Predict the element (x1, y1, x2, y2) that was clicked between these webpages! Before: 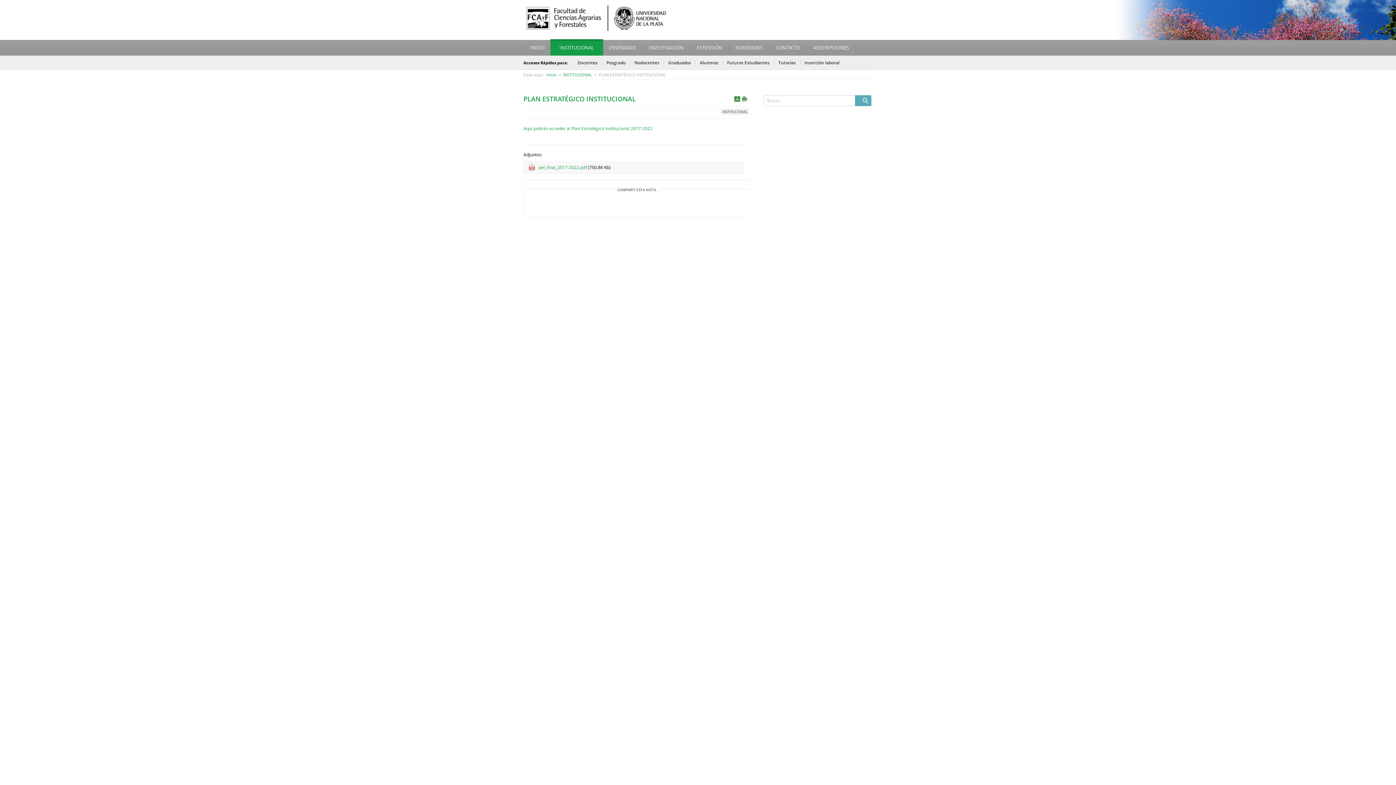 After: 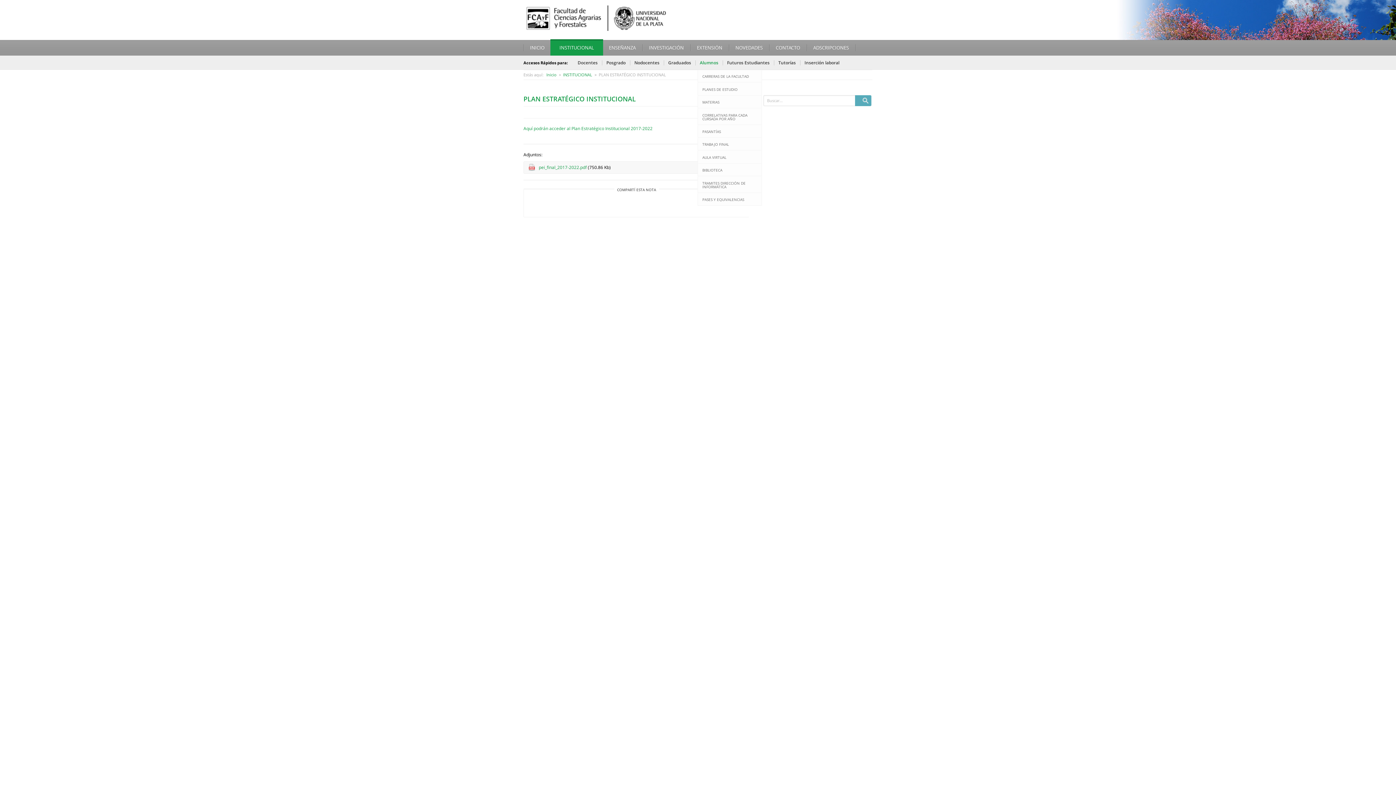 Action: label: Alumnos bbox: (695, 55, 722, 69)